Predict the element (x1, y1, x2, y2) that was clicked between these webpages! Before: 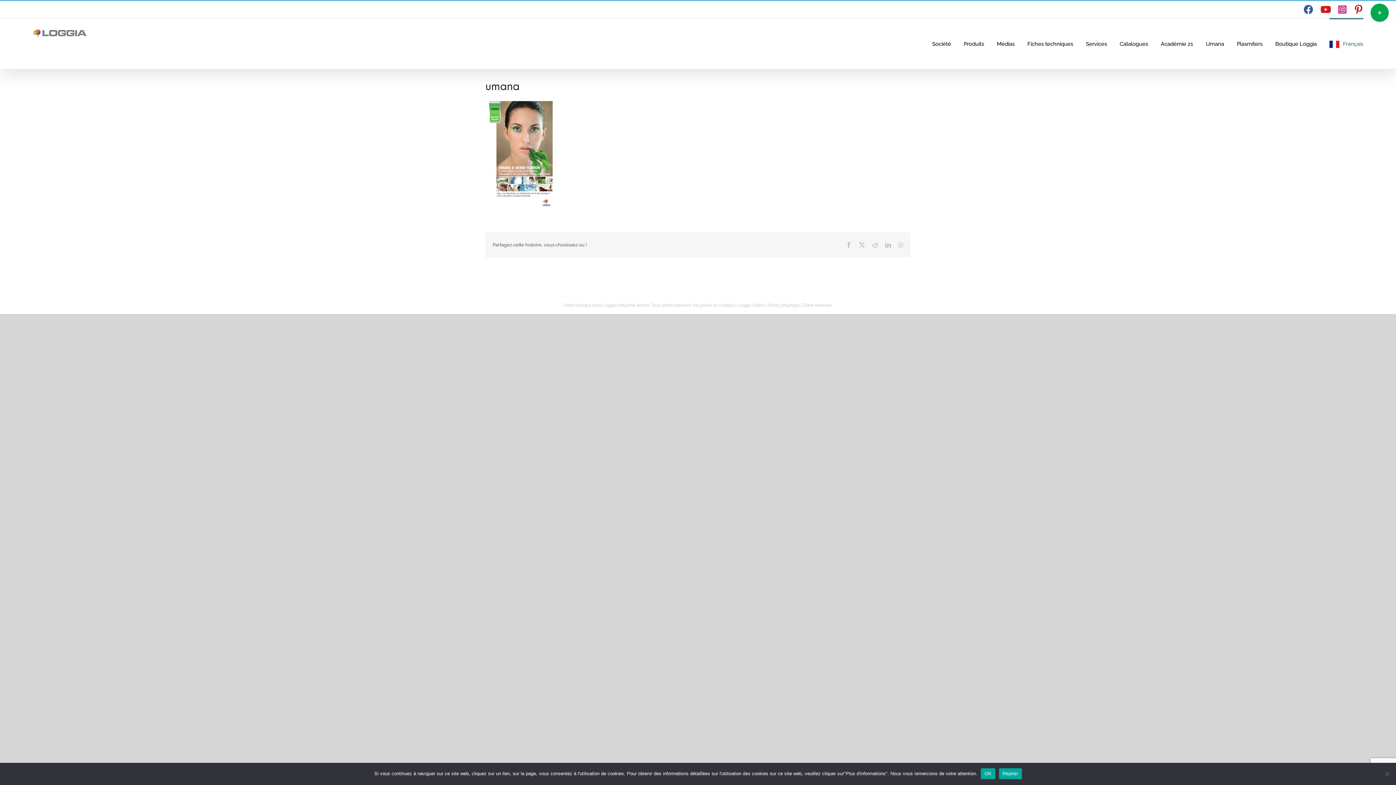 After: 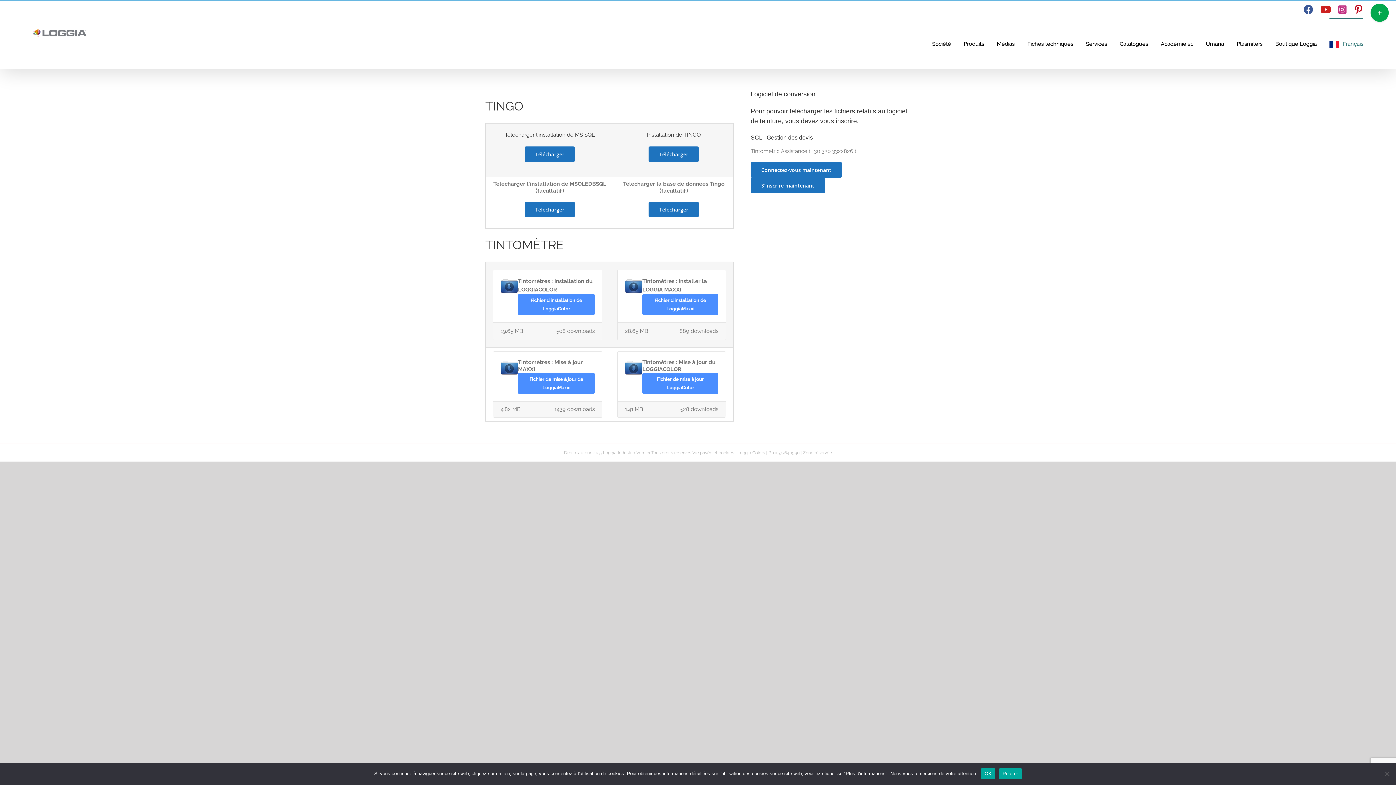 Action: label: Zone réservée bbox: (803, 302, 832, 307)